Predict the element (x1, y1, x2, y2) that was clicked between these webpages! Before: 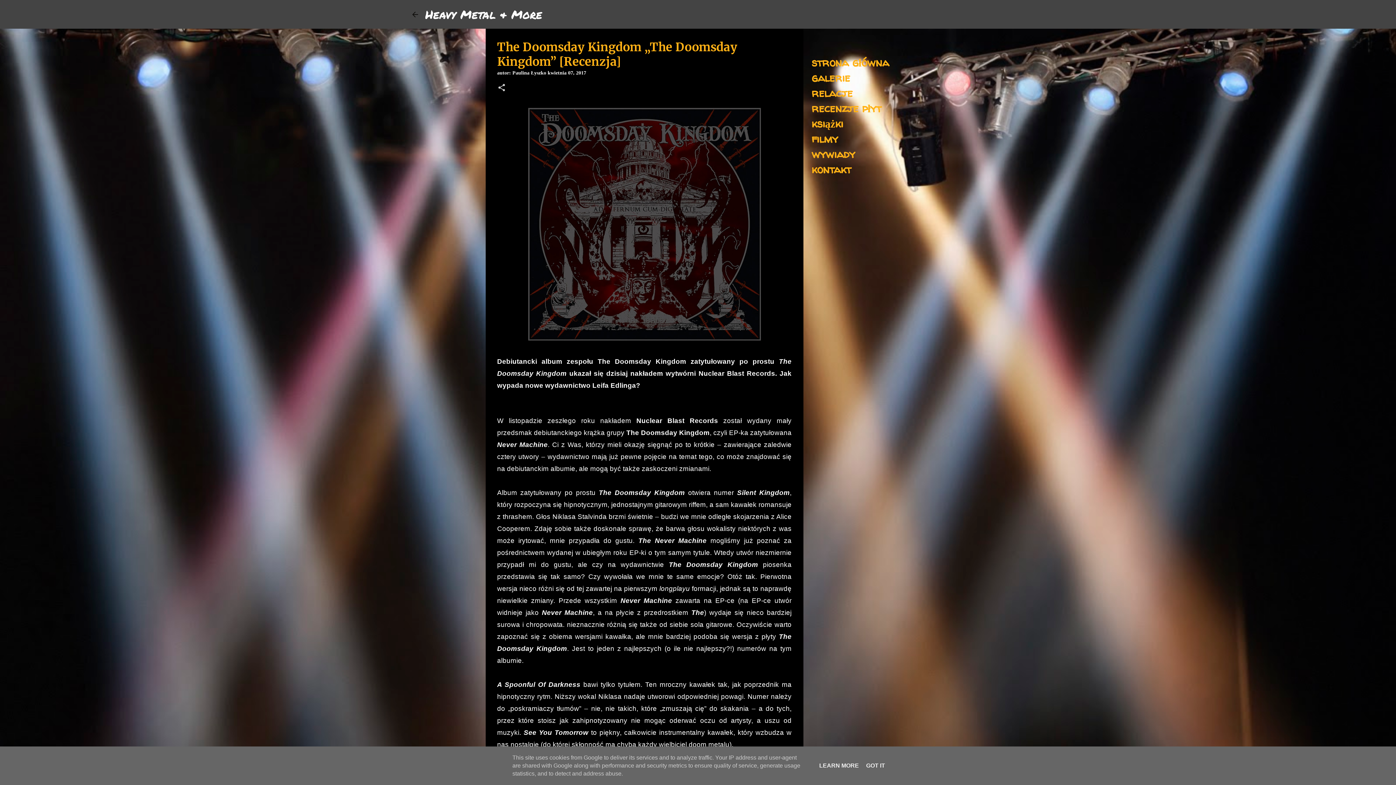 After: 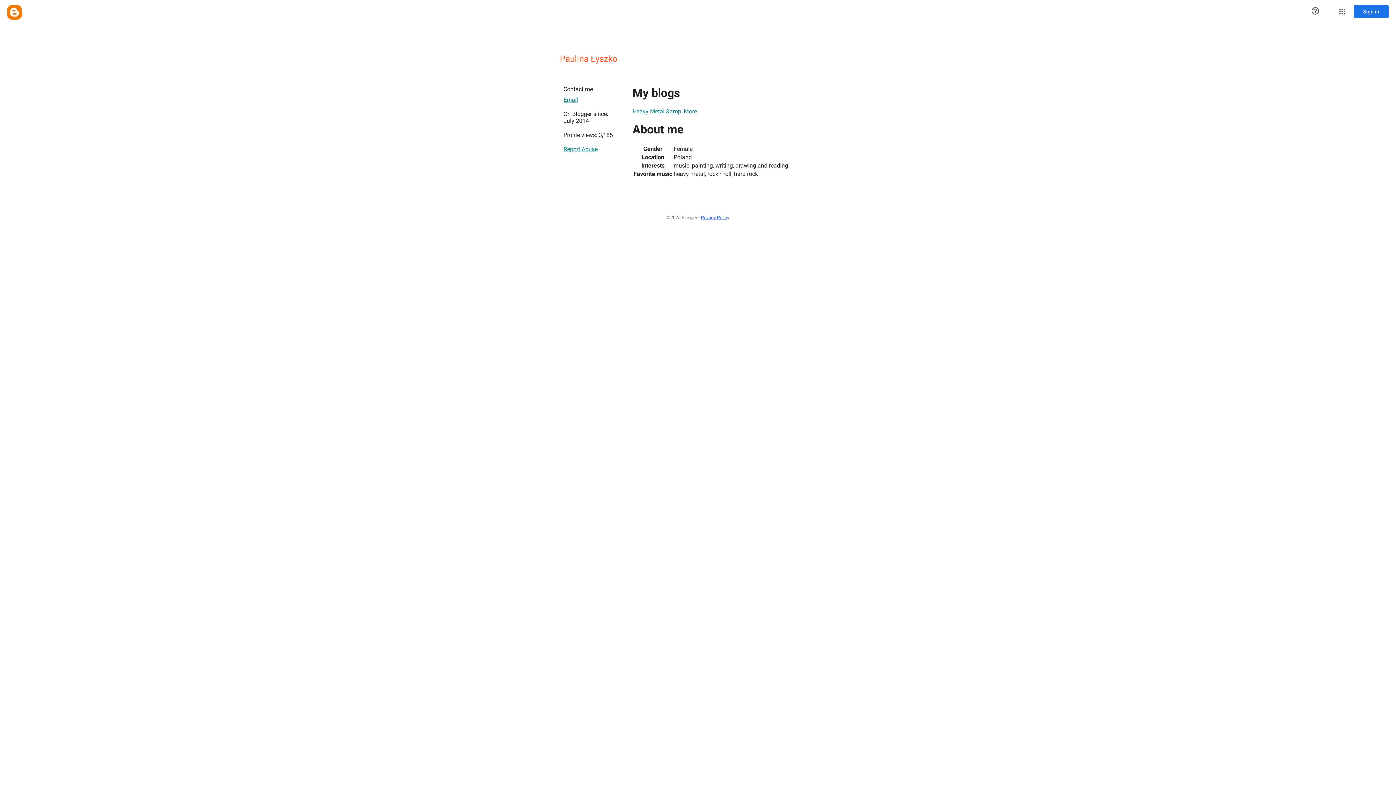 Action: bbox: (512, 70, 547, 75) label: Paulina Łyszko 